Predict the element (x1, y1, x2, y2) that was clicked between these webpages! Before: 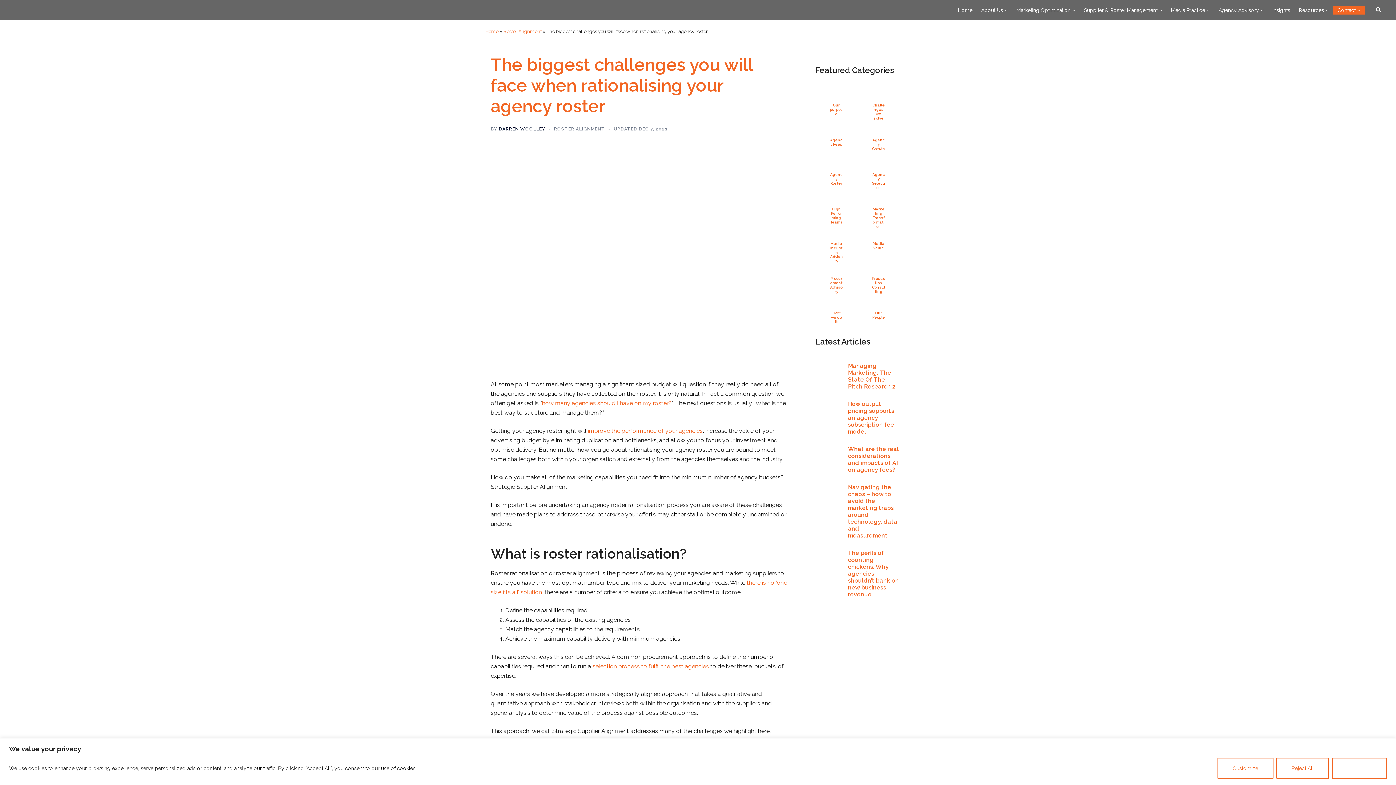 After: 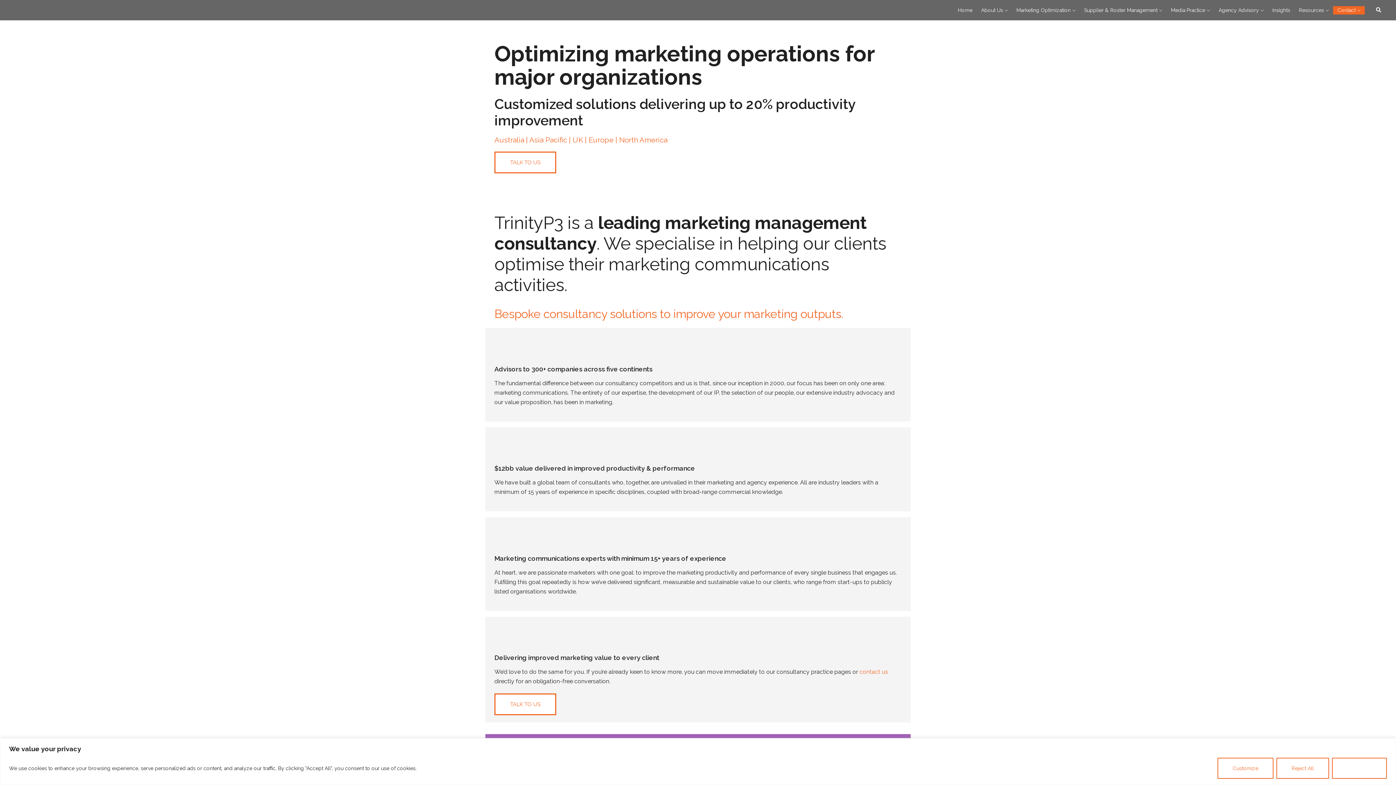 Action: label: Home bbox: (958, 6, 972, 14)